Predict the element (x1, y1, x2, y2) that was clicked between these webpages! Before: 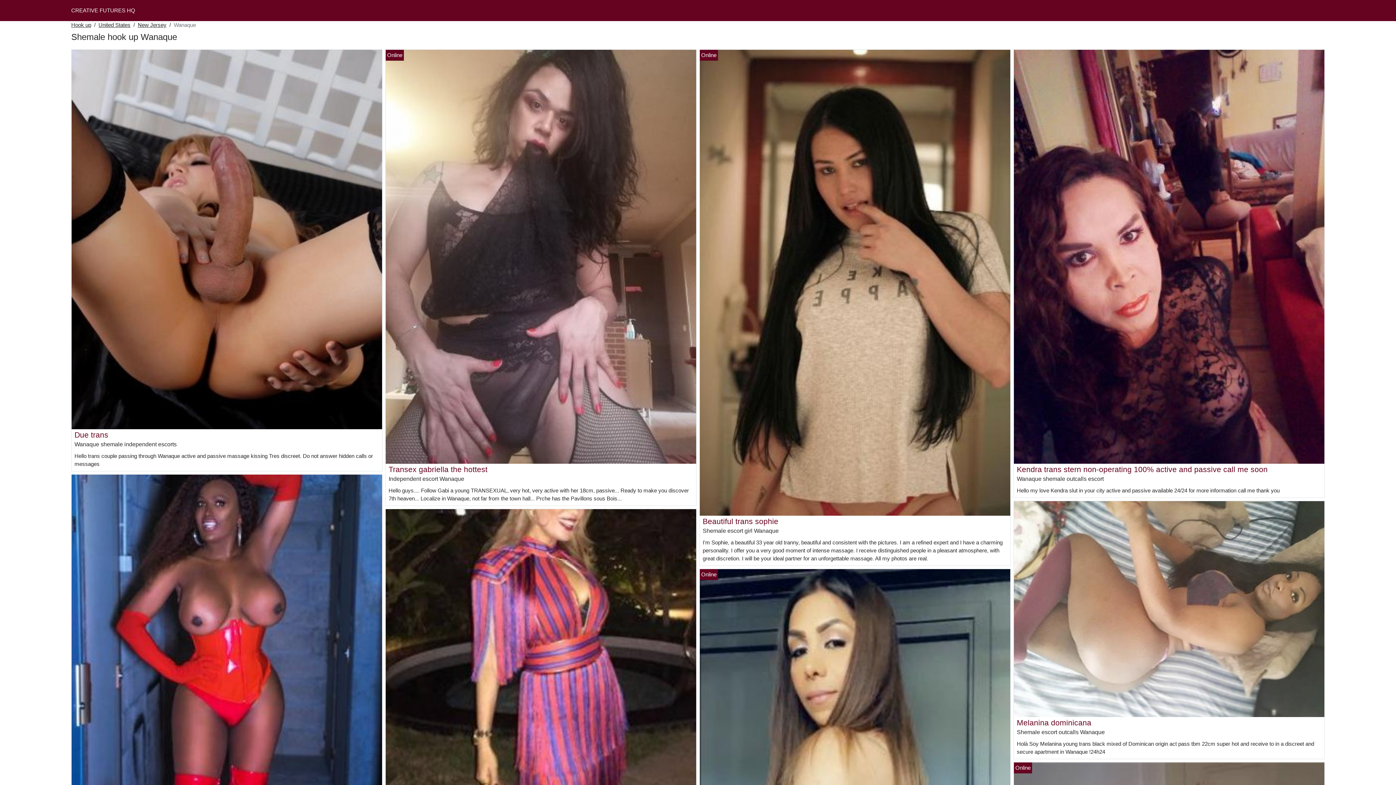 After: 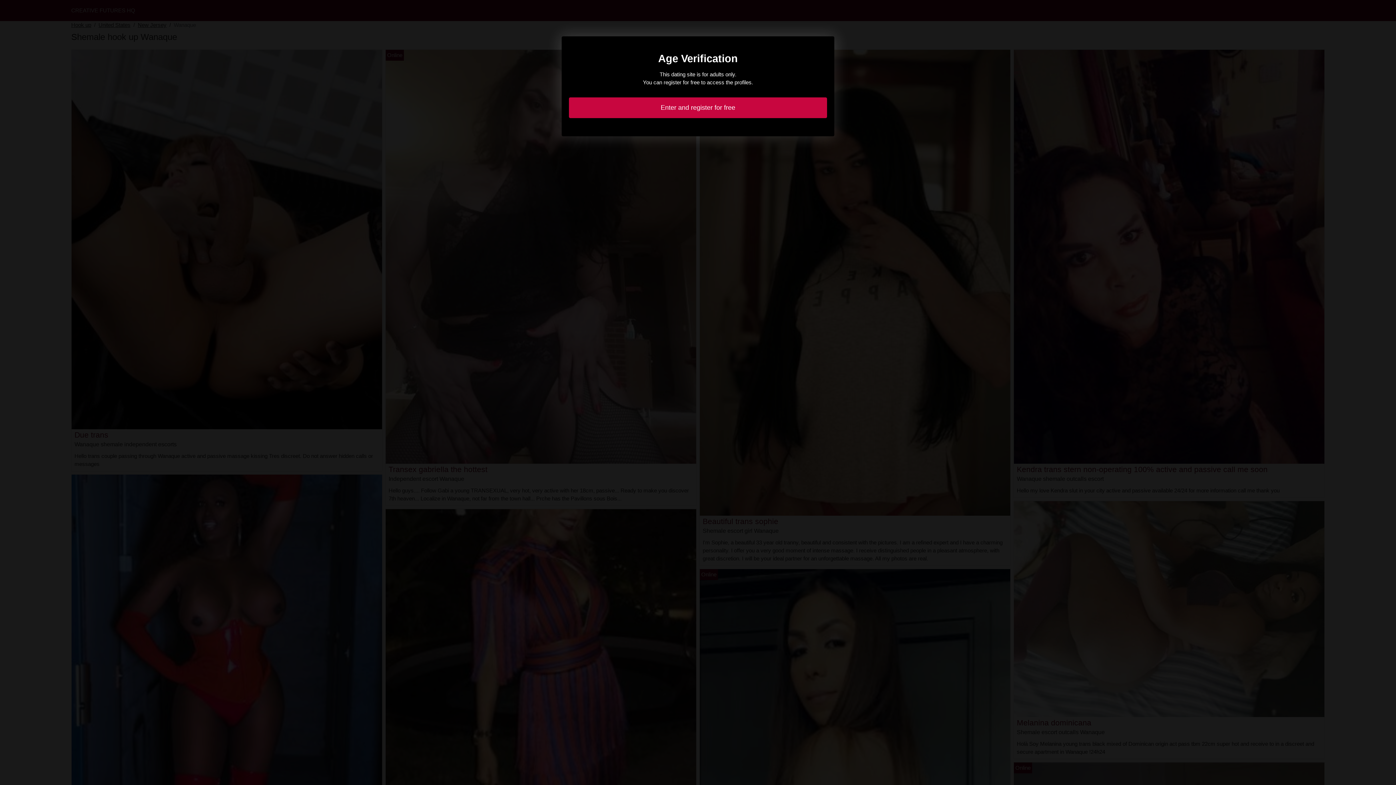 Action: bbox: (1014, 253, 1324, 259)